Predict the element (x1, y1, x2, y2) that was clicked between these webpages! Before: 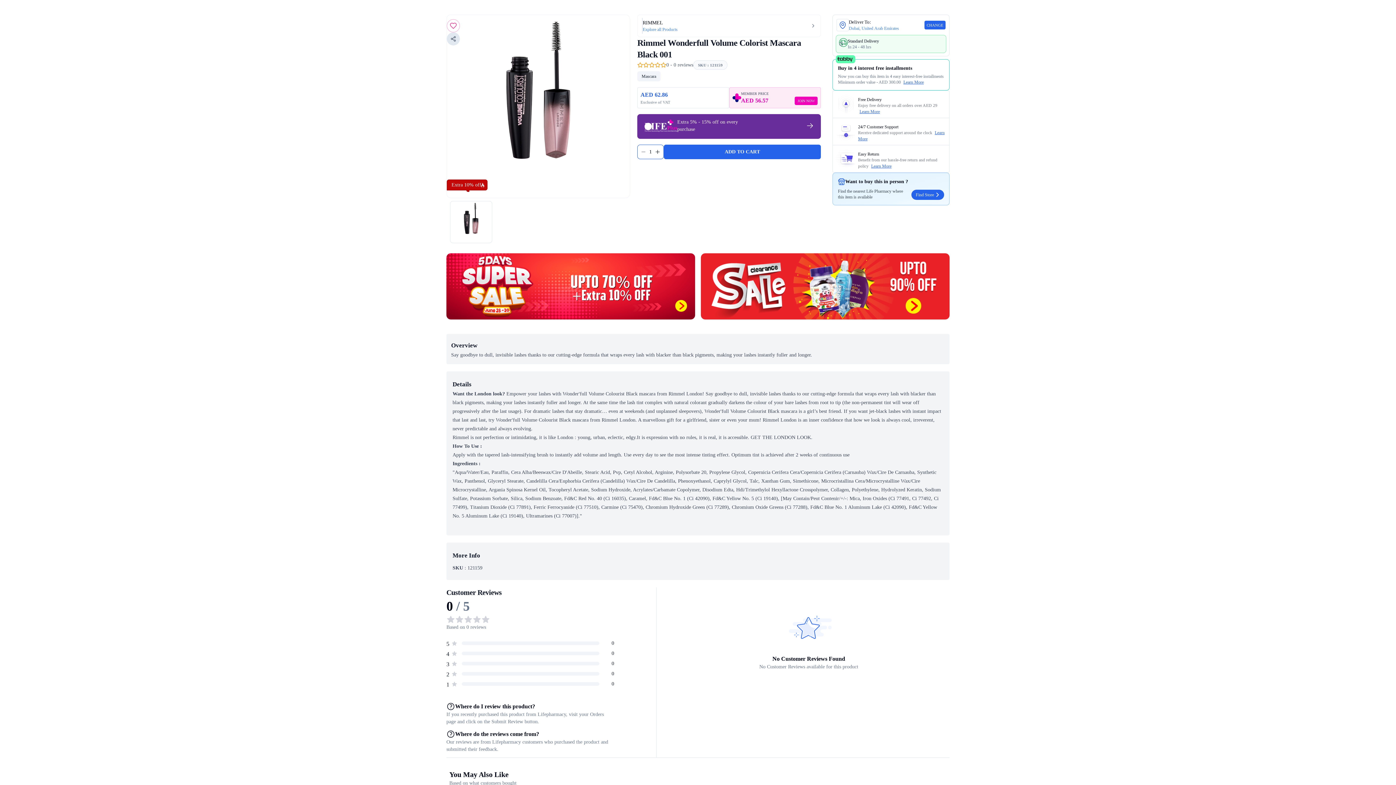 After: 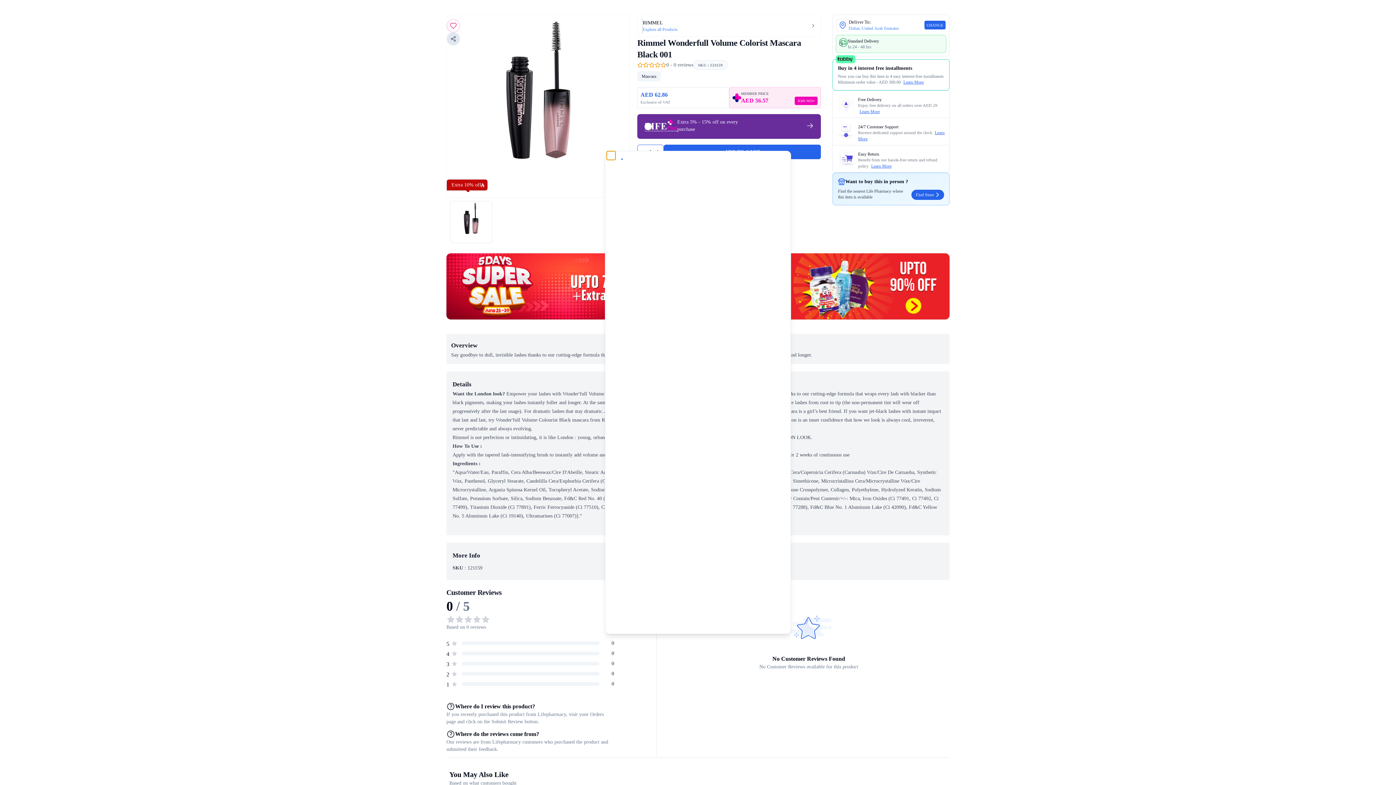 Action: label: Tabby Learn More bbox: (903, 79, 924, 85)